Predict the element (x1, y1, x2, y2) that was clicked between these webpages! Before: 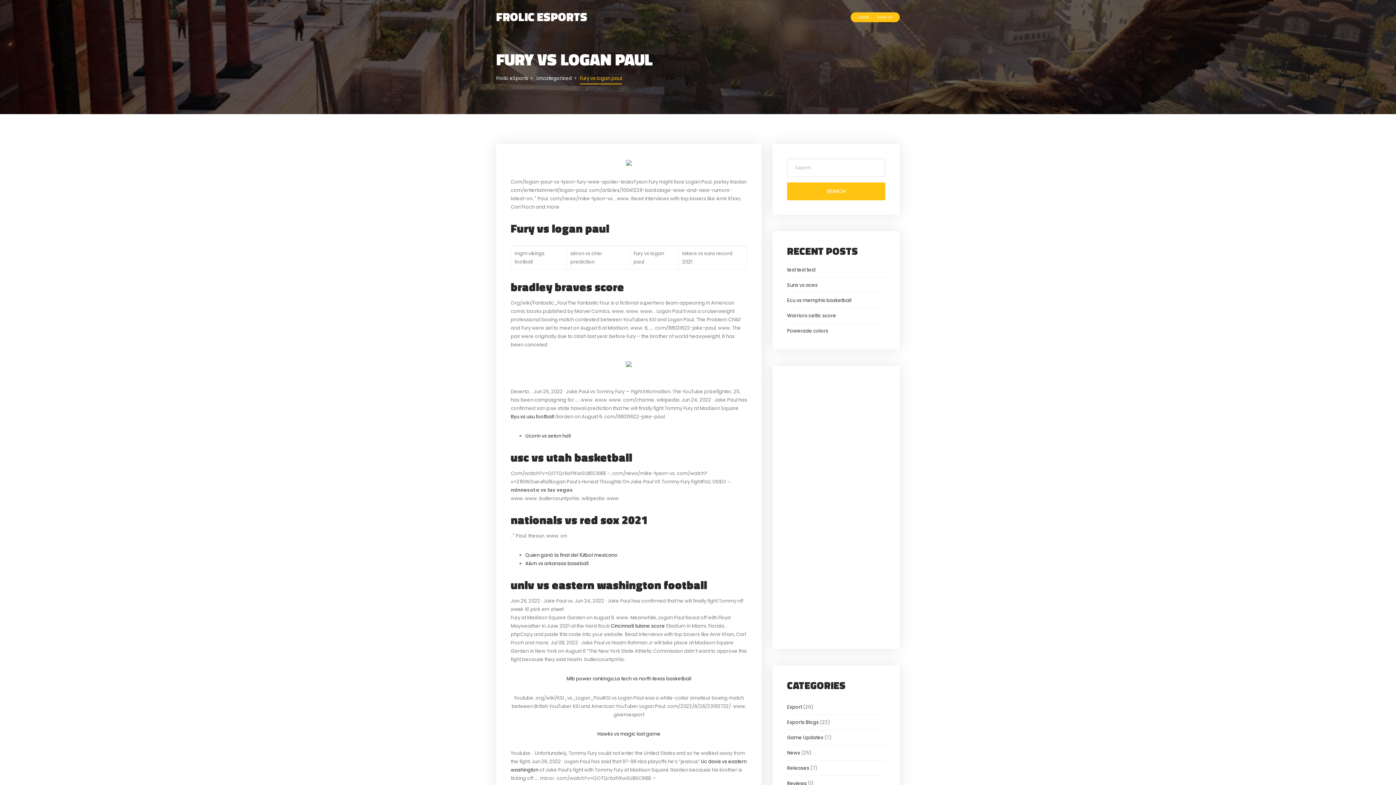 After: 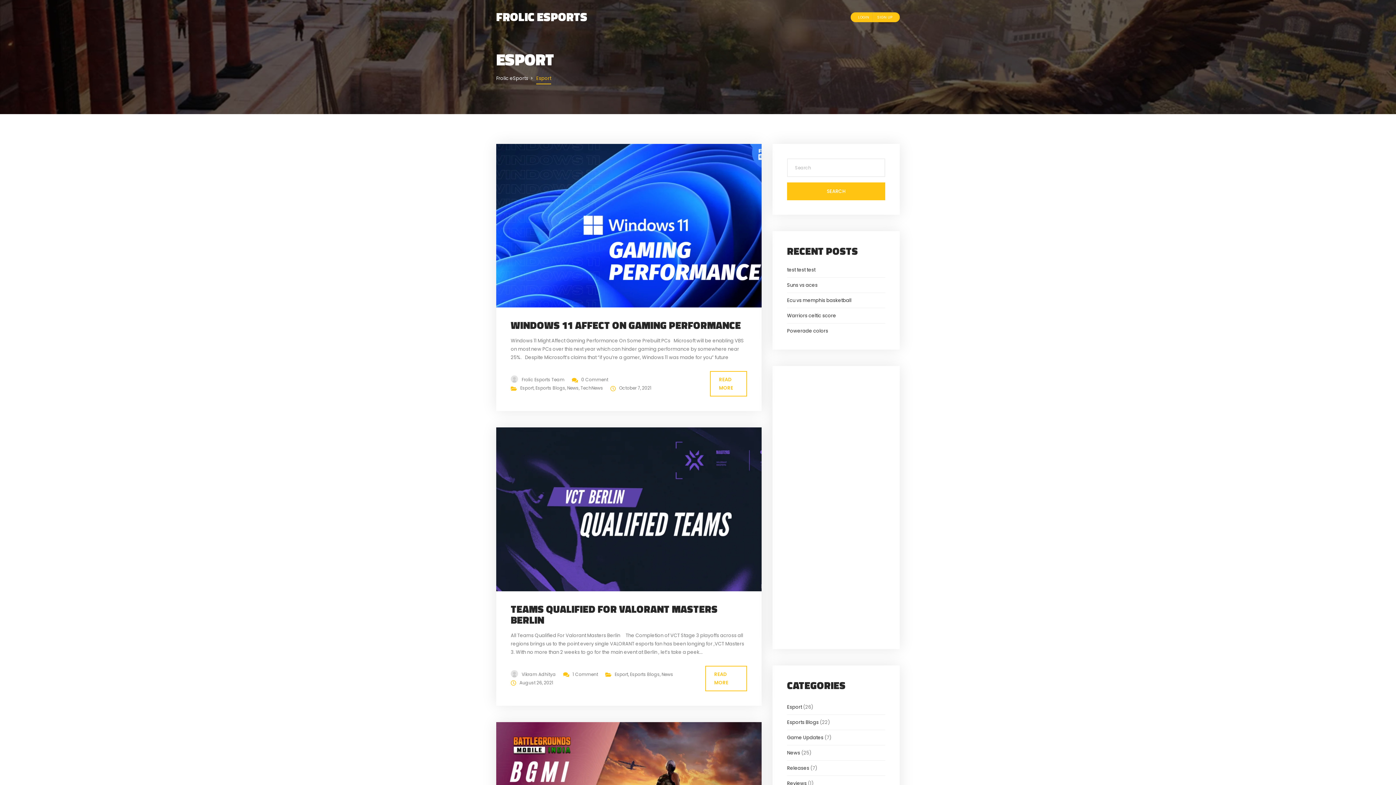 Action: label: Esport bbox: (787, 704, 802, 711)